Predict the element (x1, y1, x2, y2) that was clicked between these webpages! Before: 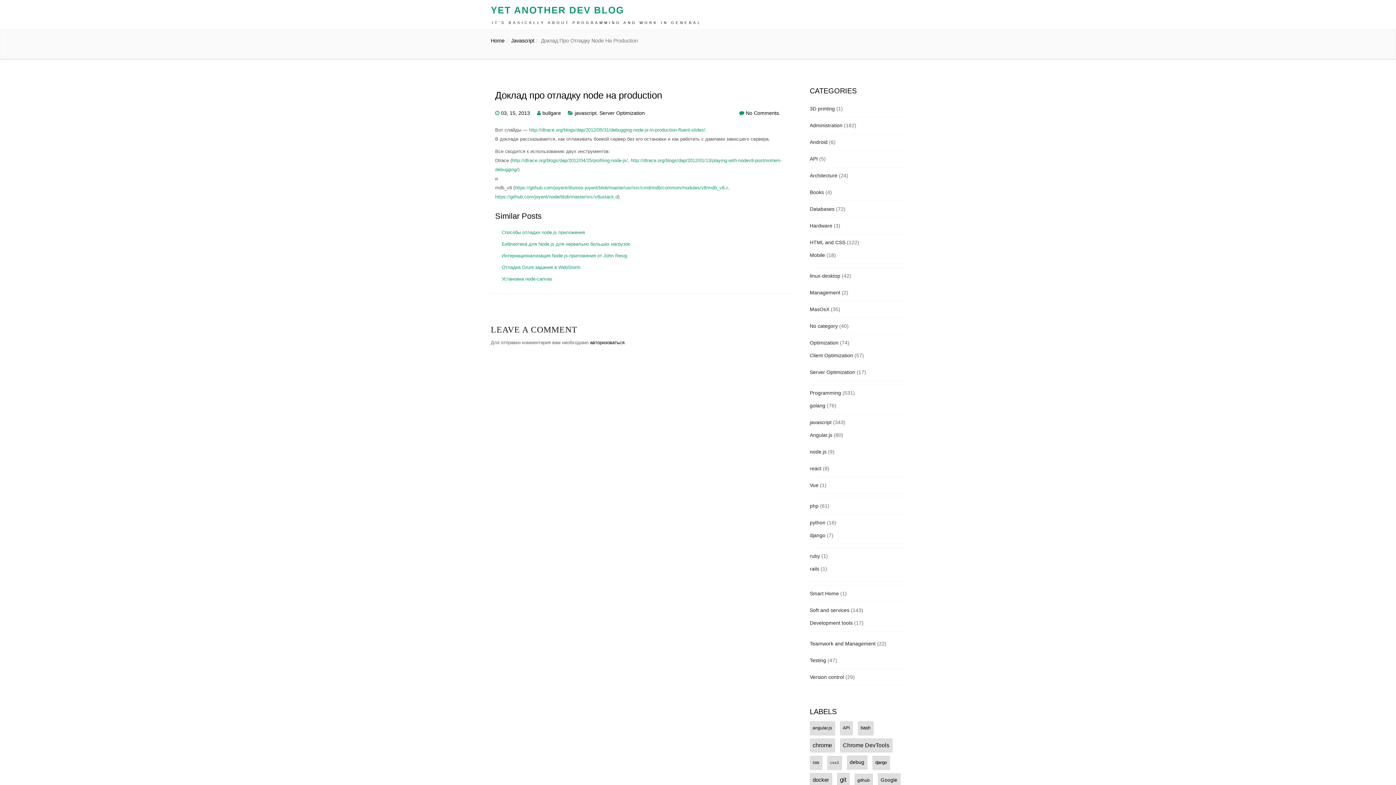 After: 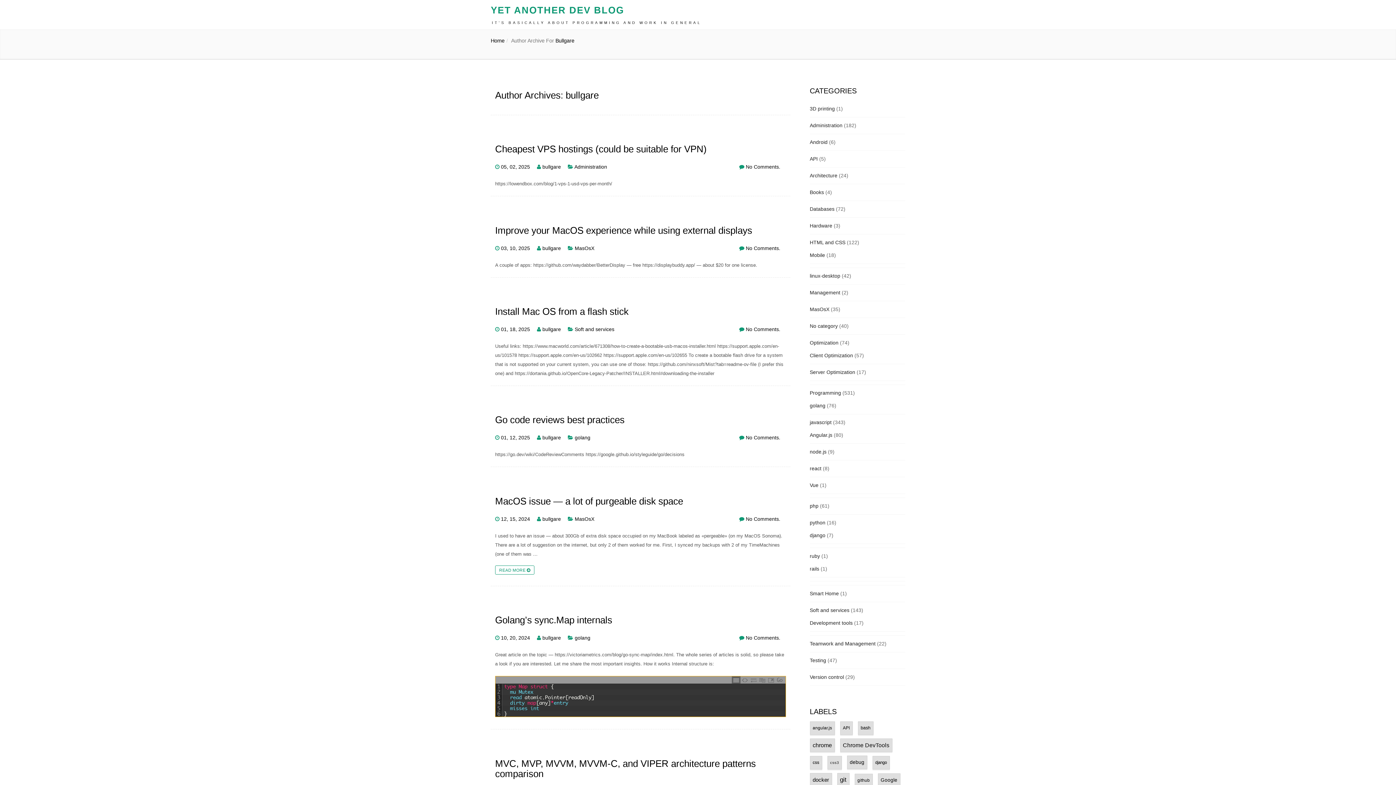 Action: label: bullgare bbox: (542, 110, 561, 116)